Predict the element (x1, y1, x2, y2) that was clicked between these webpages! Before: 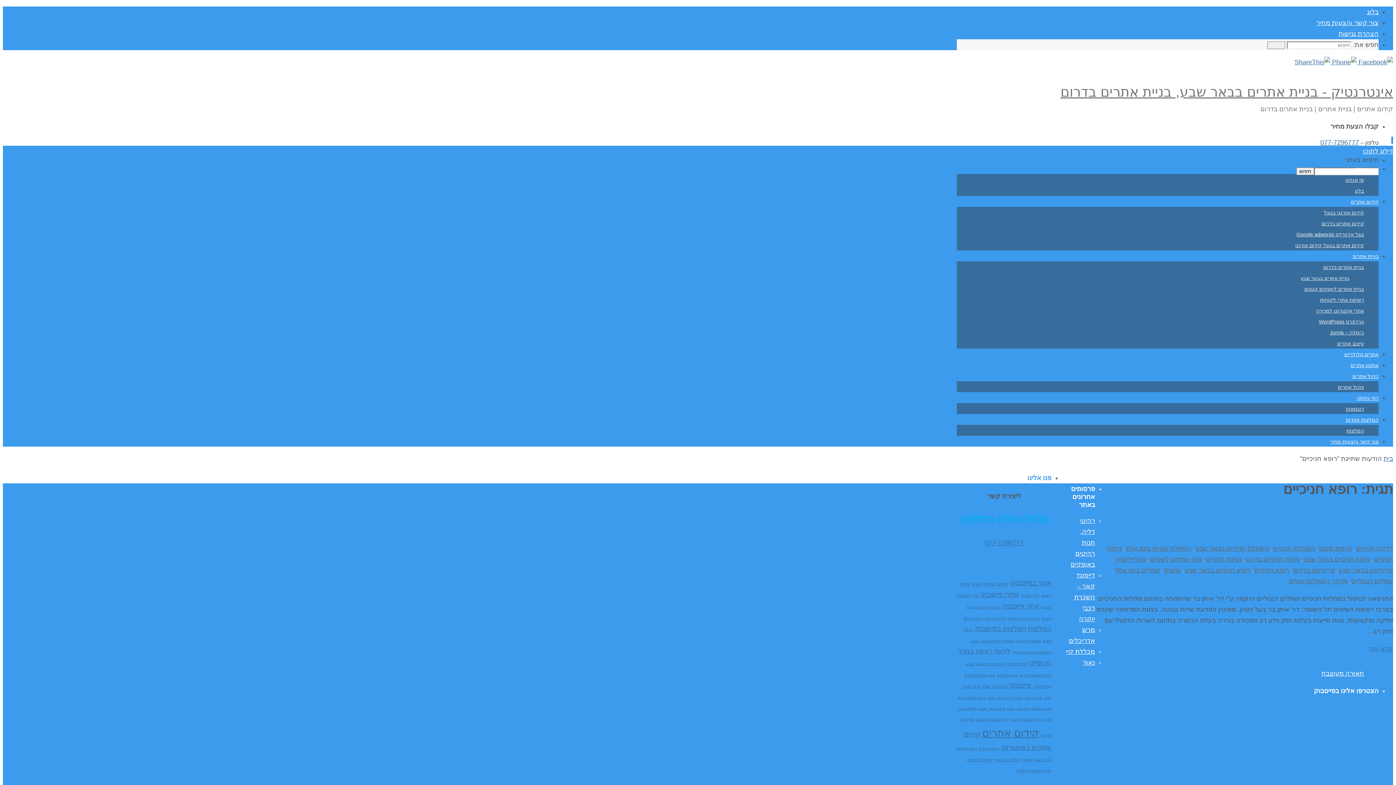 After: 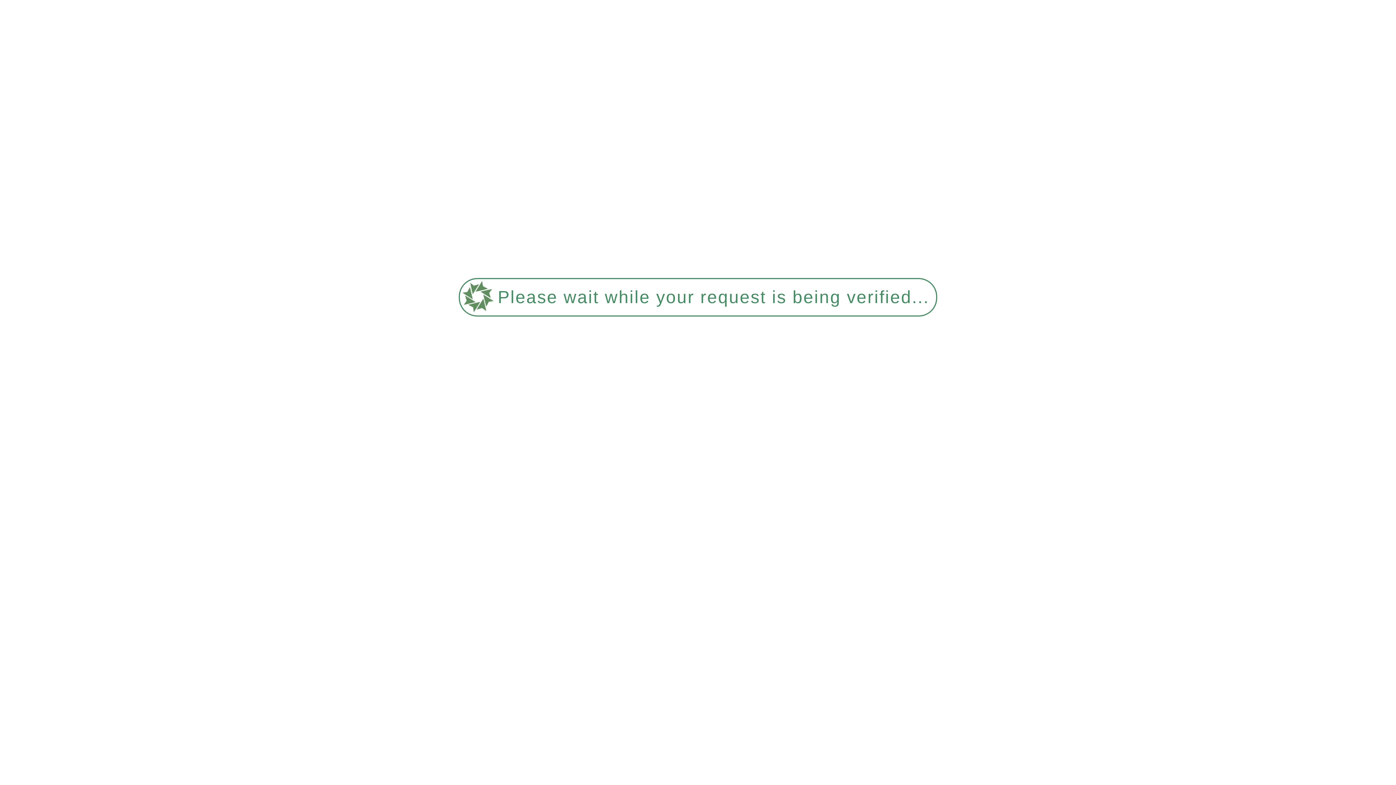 Action: label: דפי נחיתה bbox: (1357, 395, 1378, 401)